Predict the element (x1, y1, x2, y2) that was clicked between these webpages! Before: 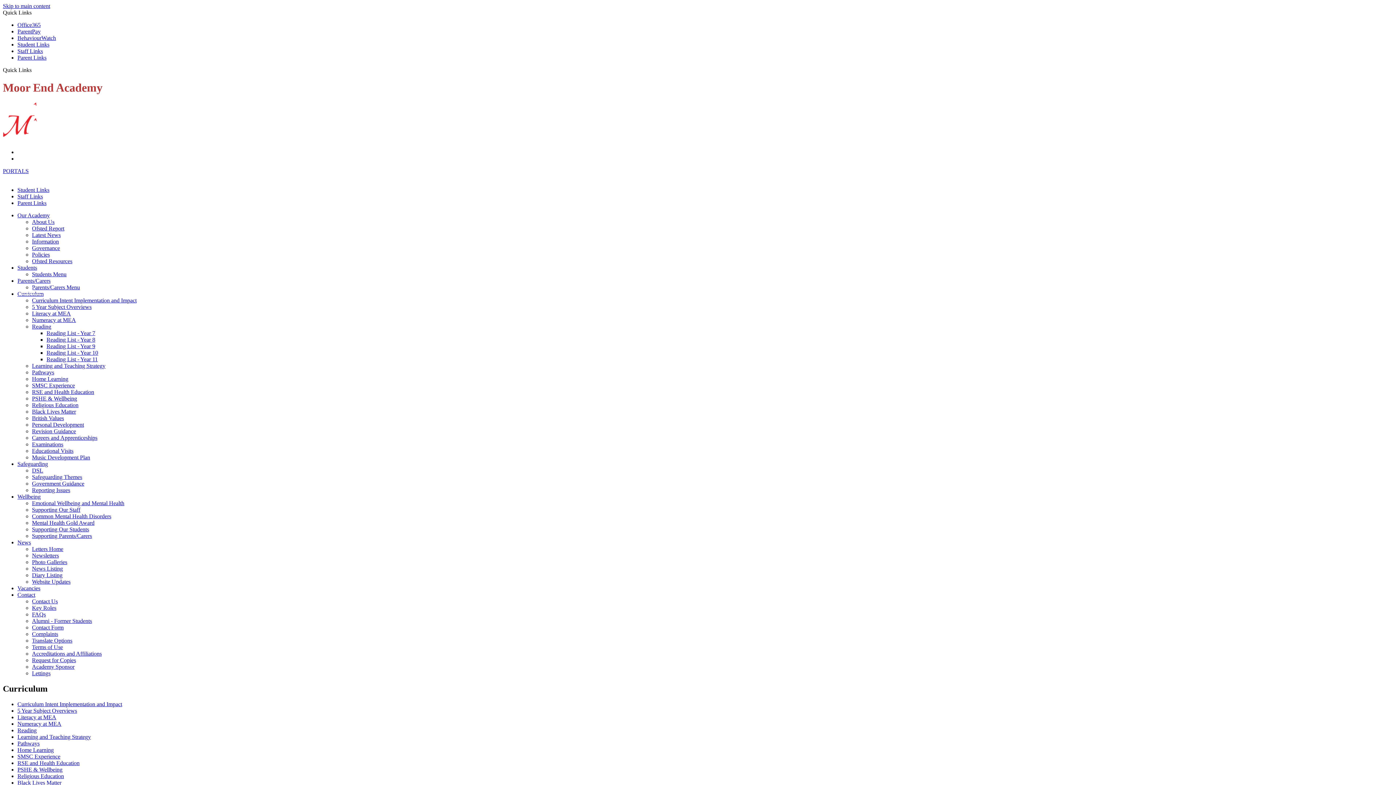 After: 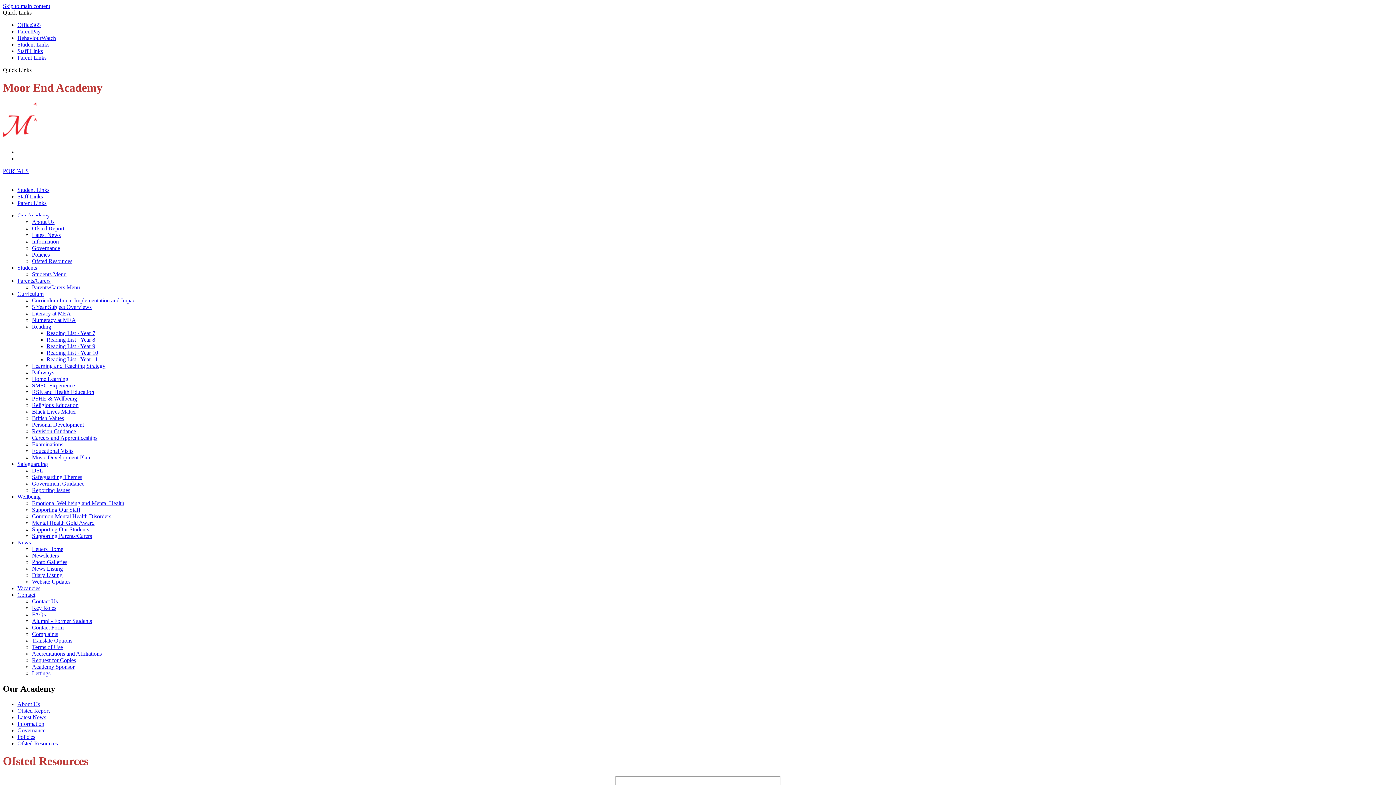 Action: label: Ofsted Resources bbox: (32, 258, 72, 264)